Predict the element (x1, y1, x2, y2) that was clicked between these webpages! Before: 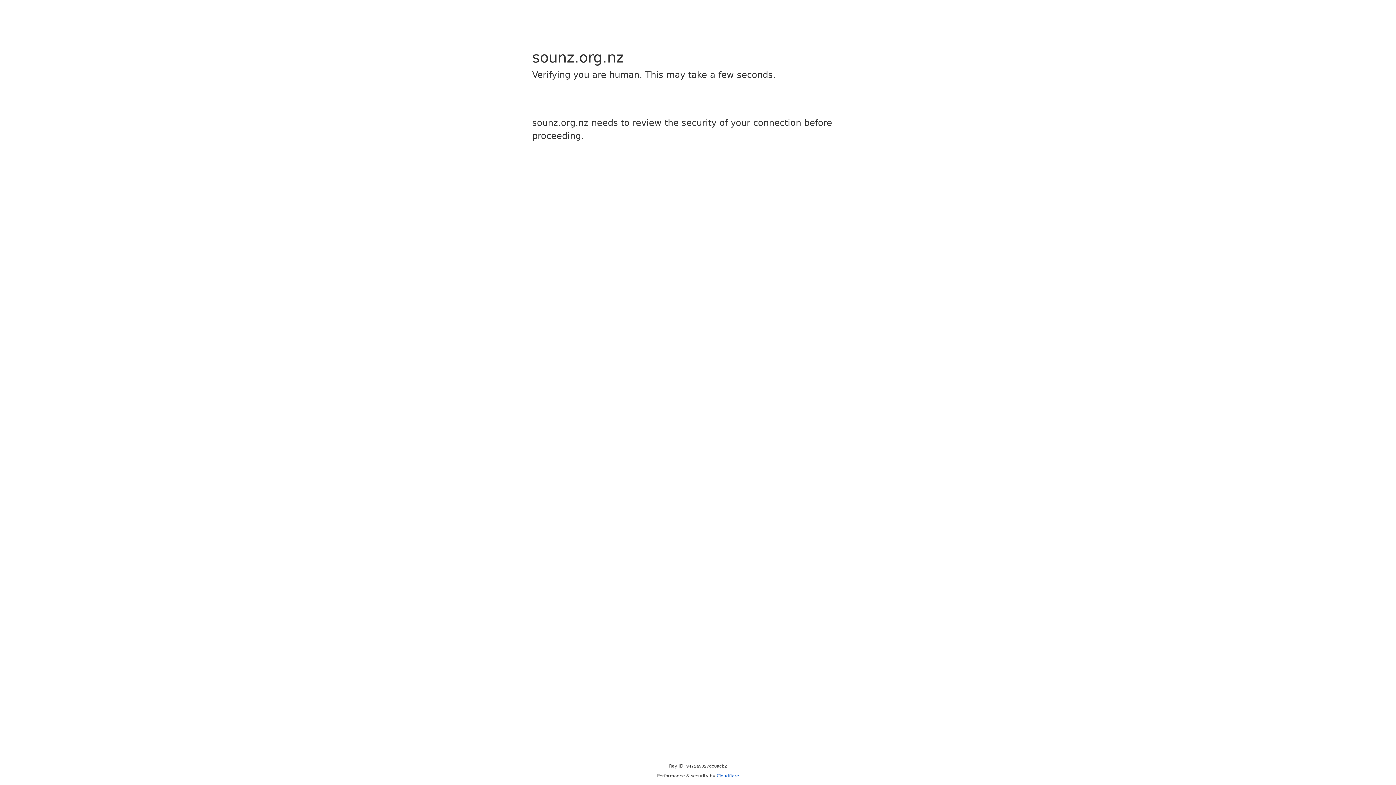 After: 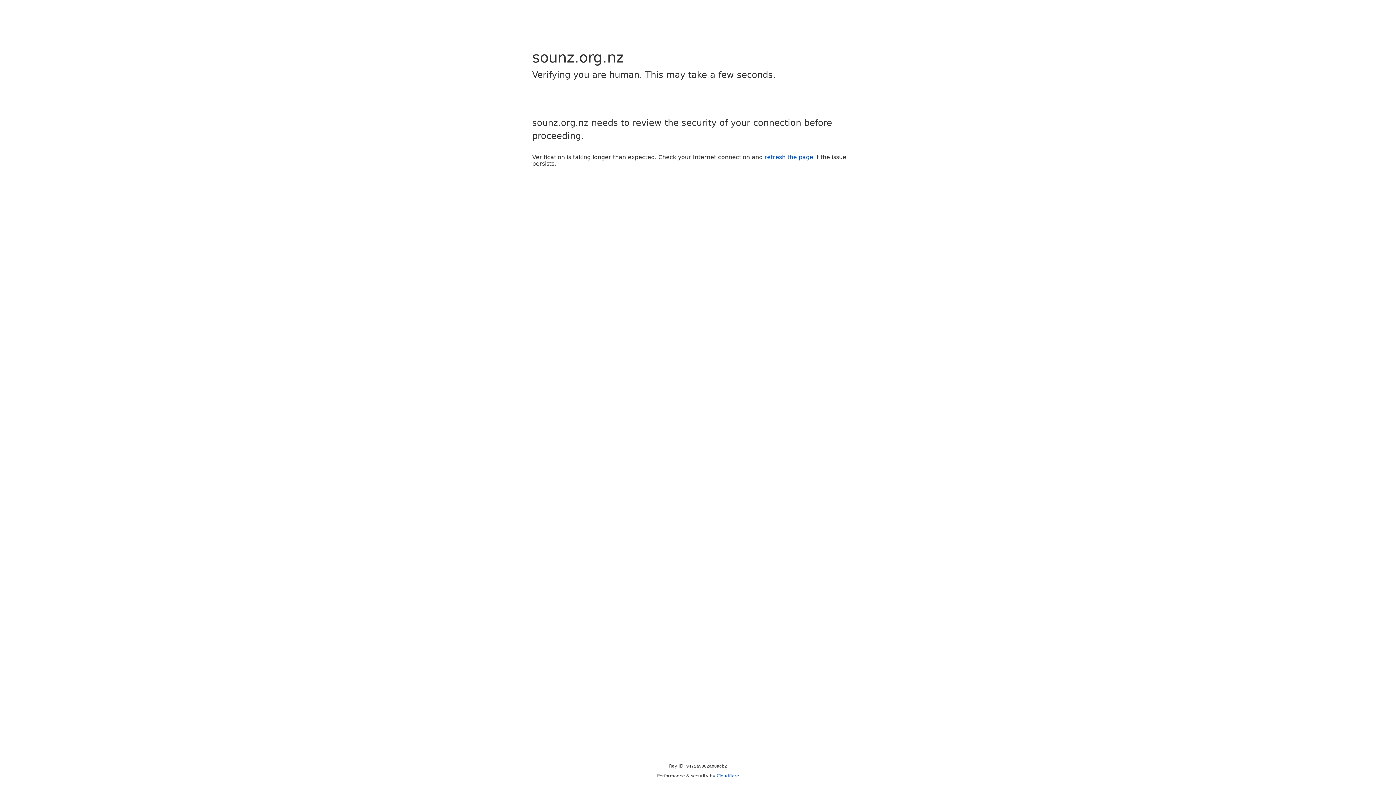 Action: label: Cloudflare bbox: (716, 773, 739, 778)